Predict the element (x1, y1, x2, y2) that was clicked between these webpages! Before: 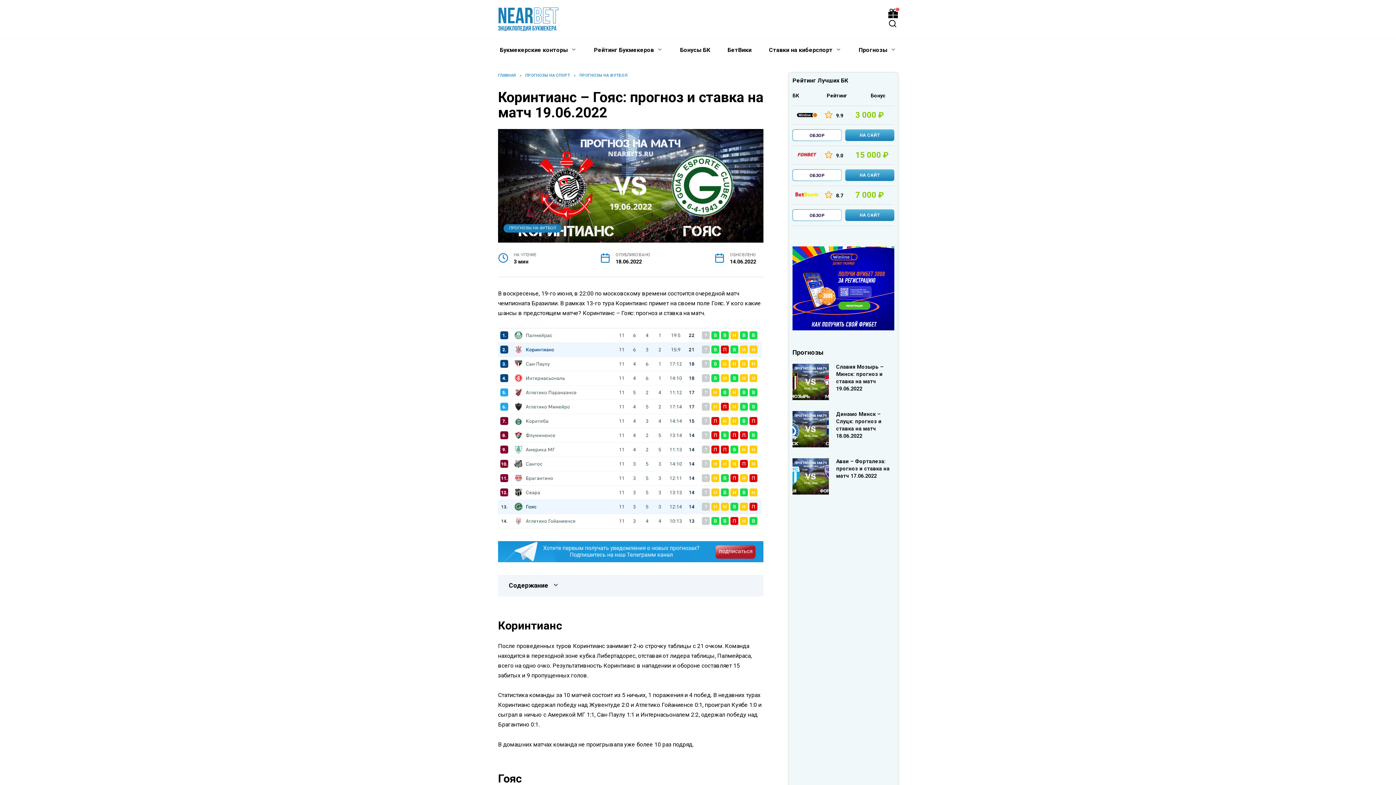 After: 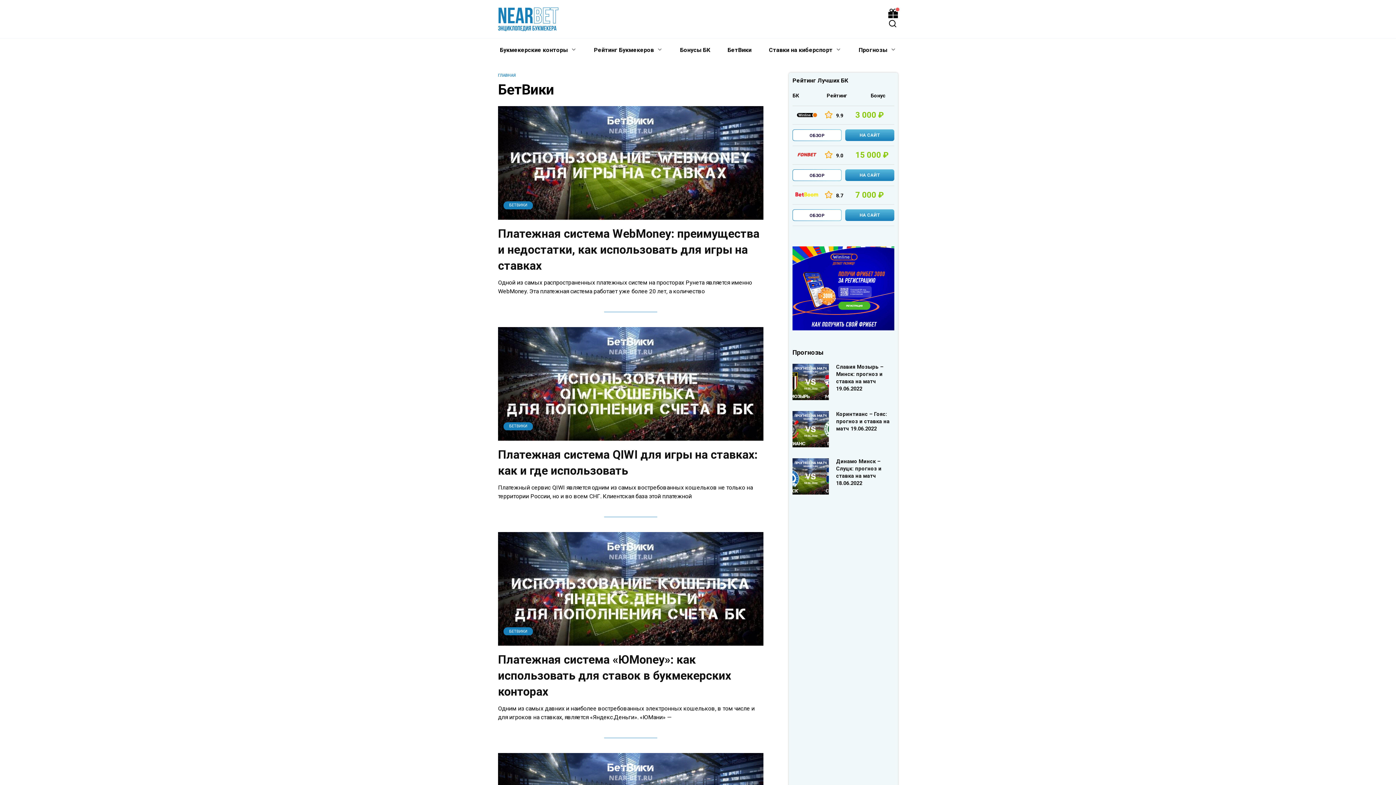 Action: bbox: (722, 38, 757, 61) label: БетВики